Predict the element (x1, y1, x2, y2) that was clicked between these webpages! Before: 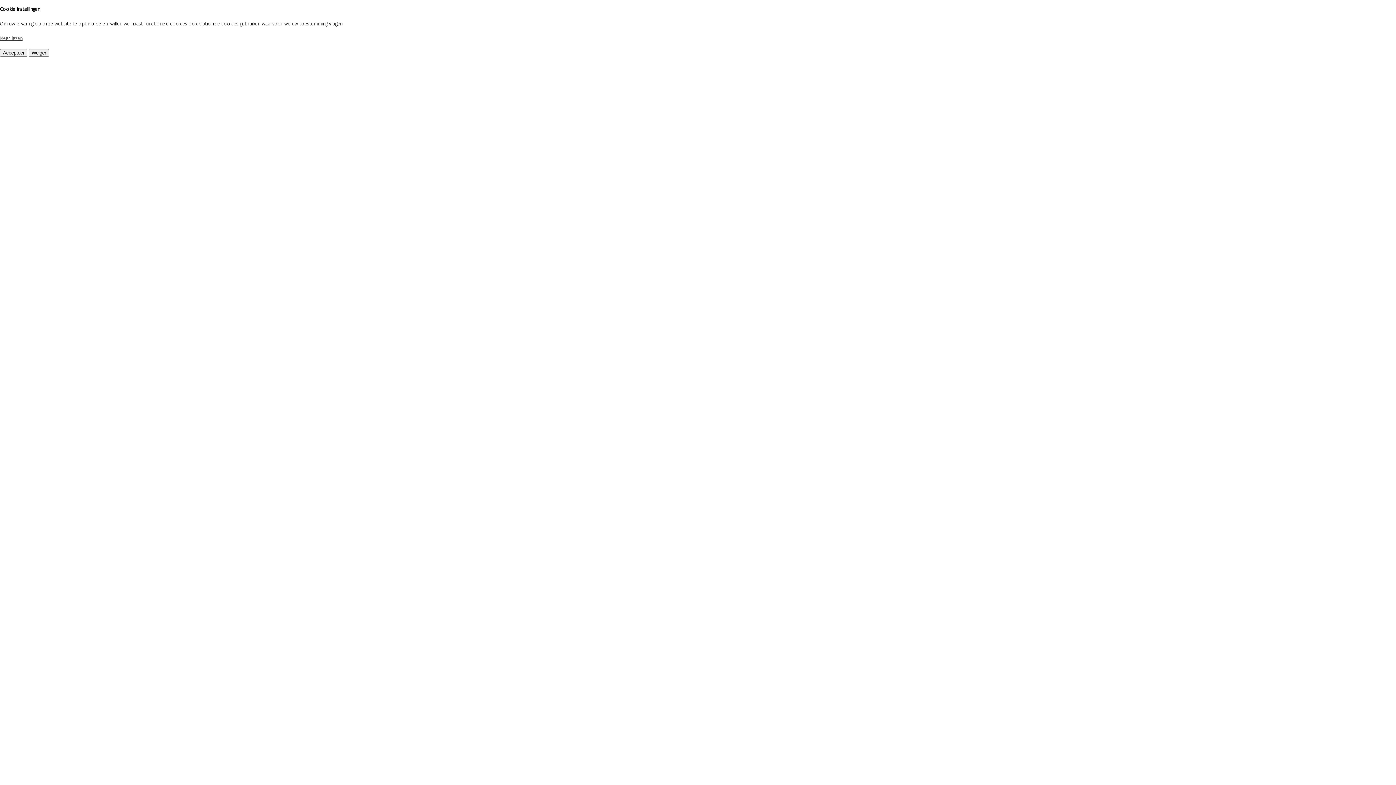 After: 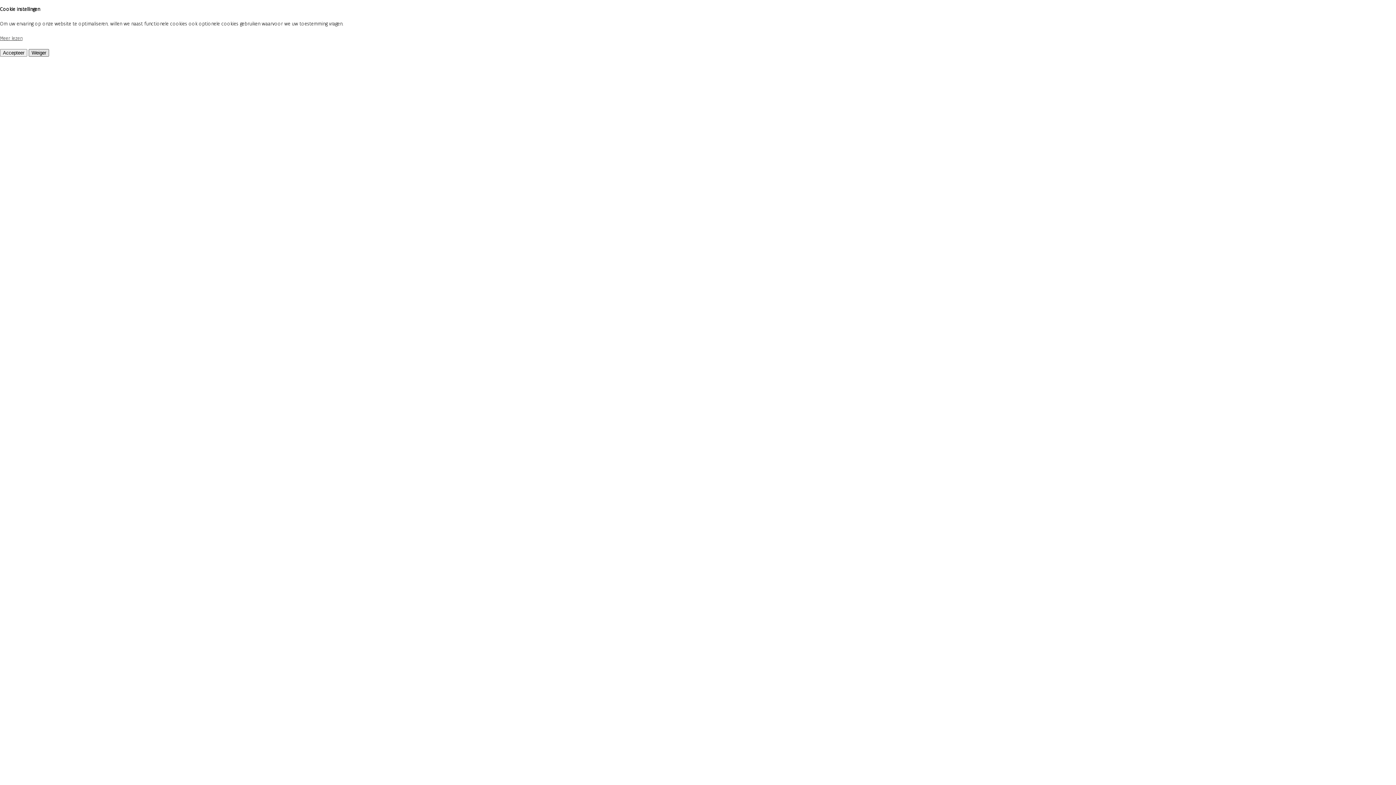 Action: label: Weiger bbox: (28, 49, 49, 56)